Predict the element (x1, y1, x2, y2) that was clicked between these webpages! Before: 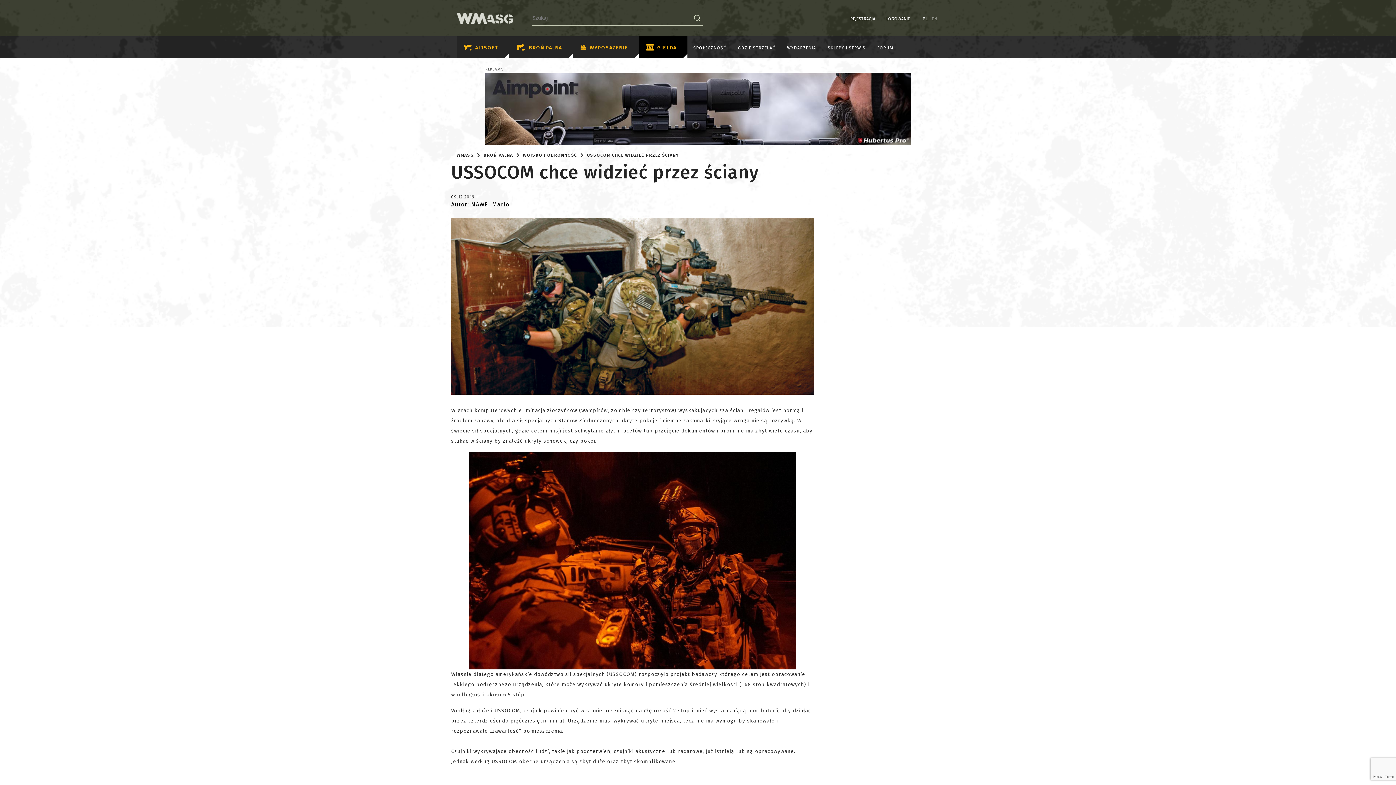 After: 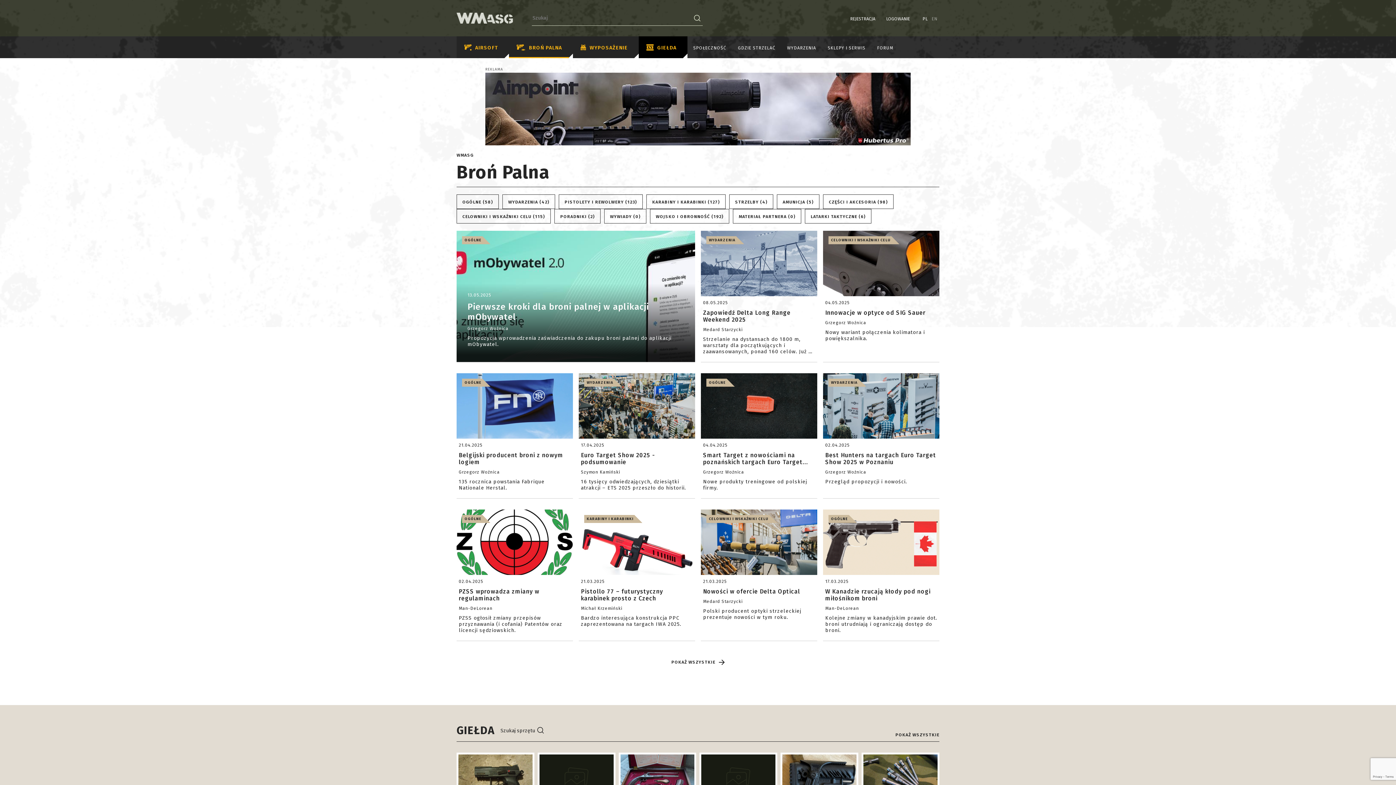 Action: label: BROŃ PALNA bbox: (509, 36, 573, 58)